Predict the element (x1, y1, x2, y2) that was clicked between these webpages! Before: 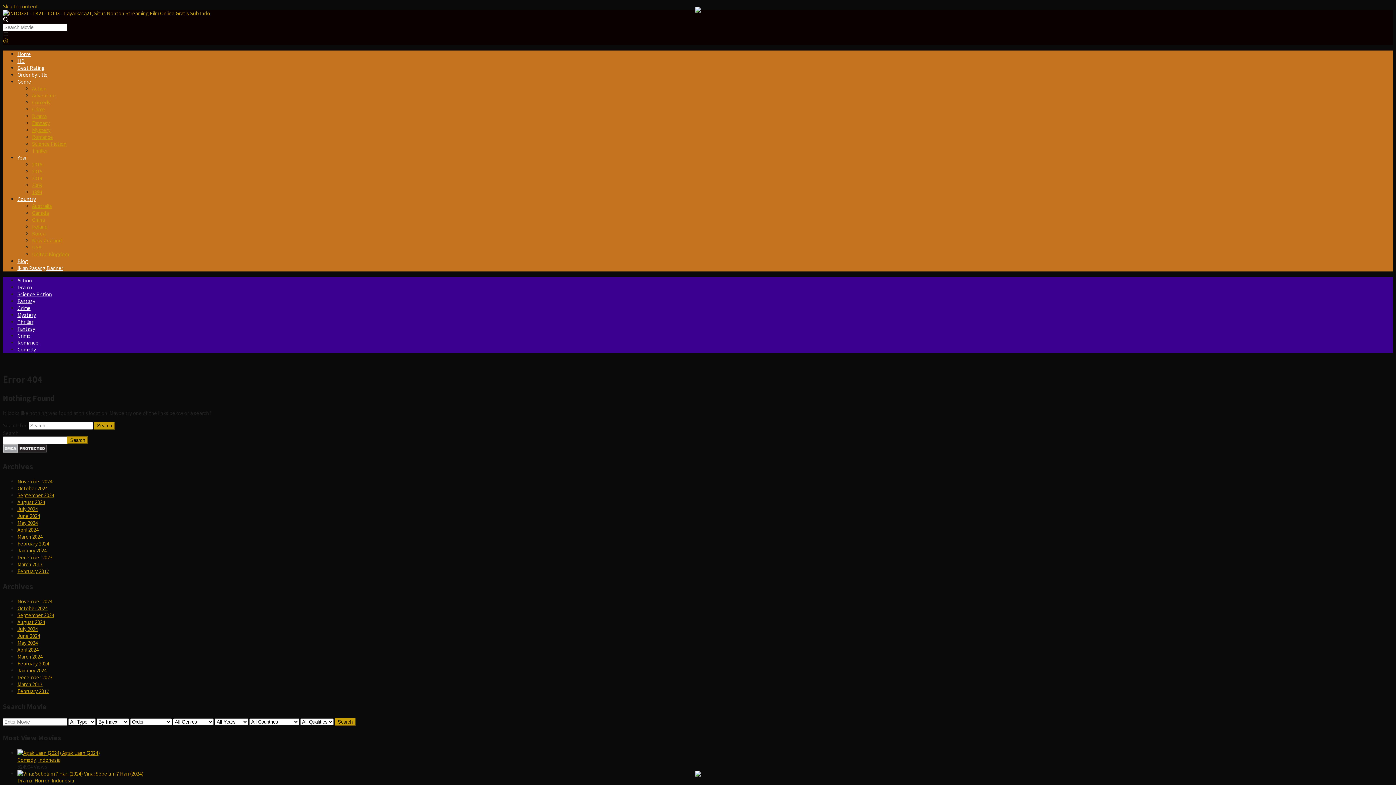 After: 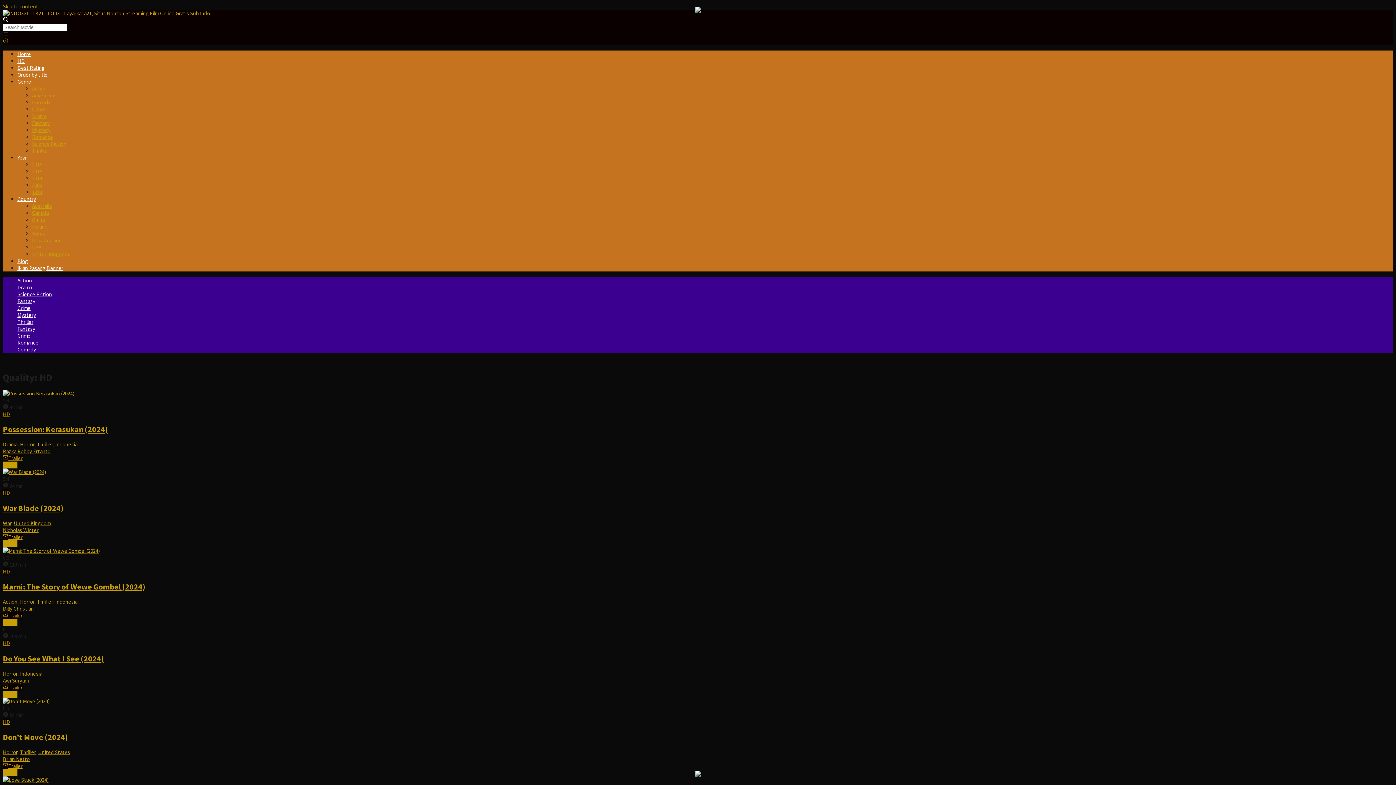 Action: label: HD bbox: (17, 57, 24, 64)